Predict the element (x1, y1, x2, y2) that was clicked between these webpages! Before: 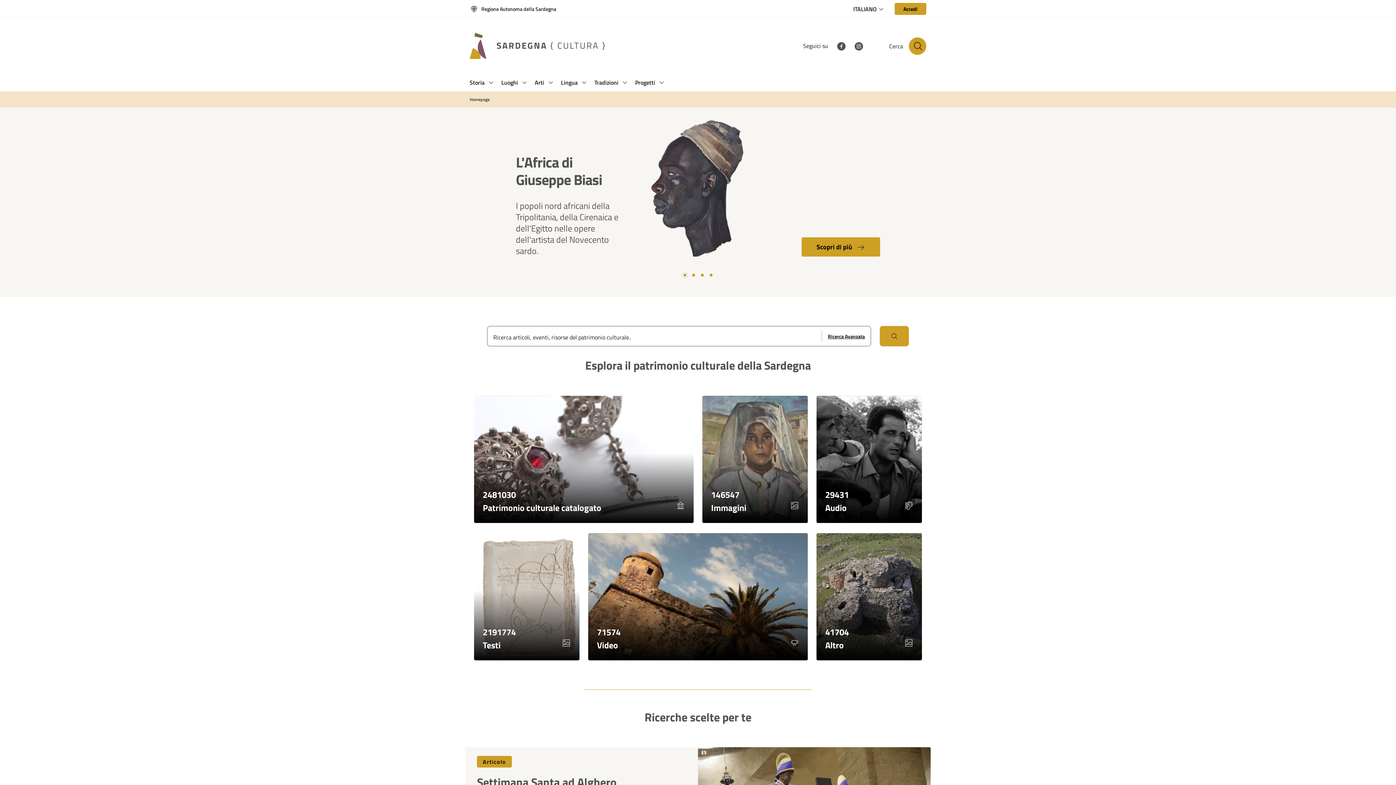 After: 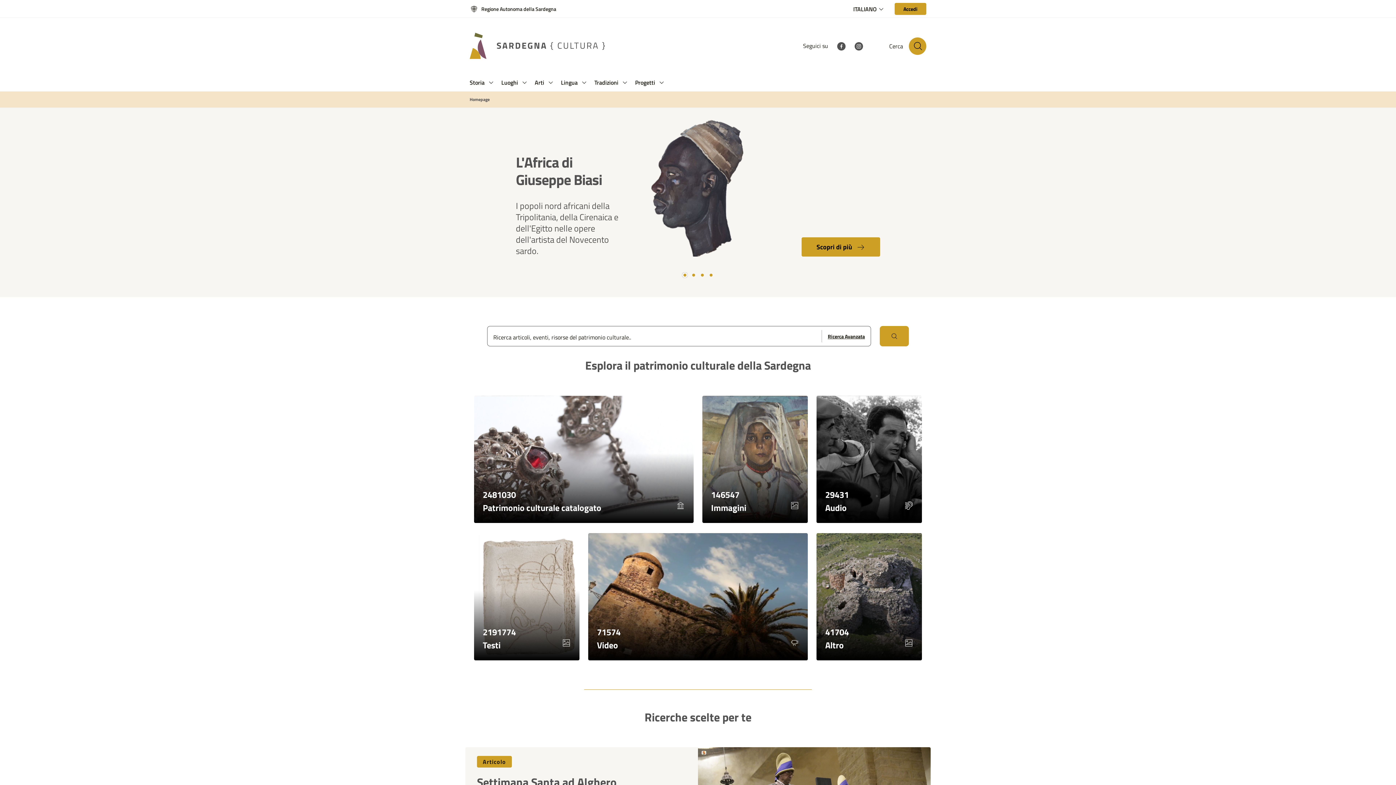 Action: label: Facebook bbox: (837, 41, 845, 50)